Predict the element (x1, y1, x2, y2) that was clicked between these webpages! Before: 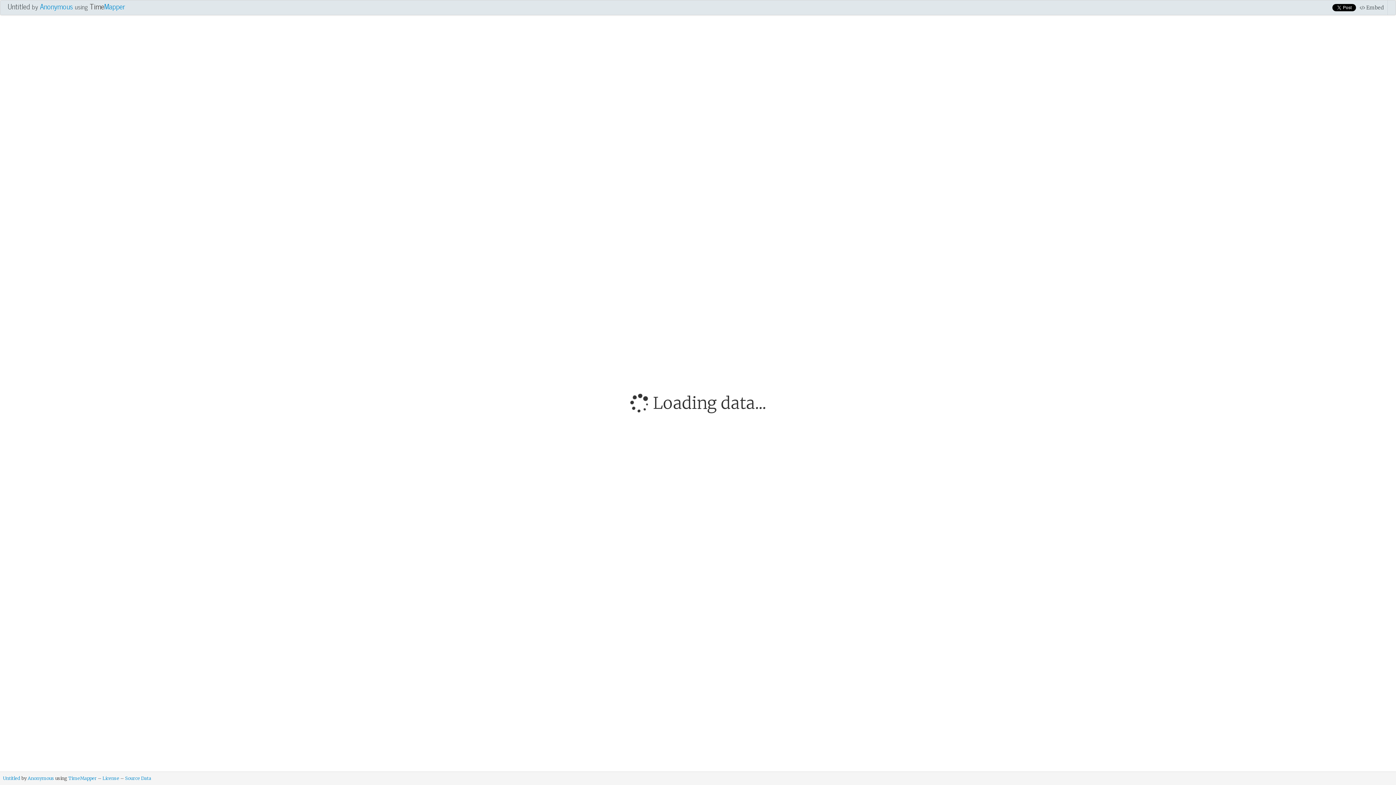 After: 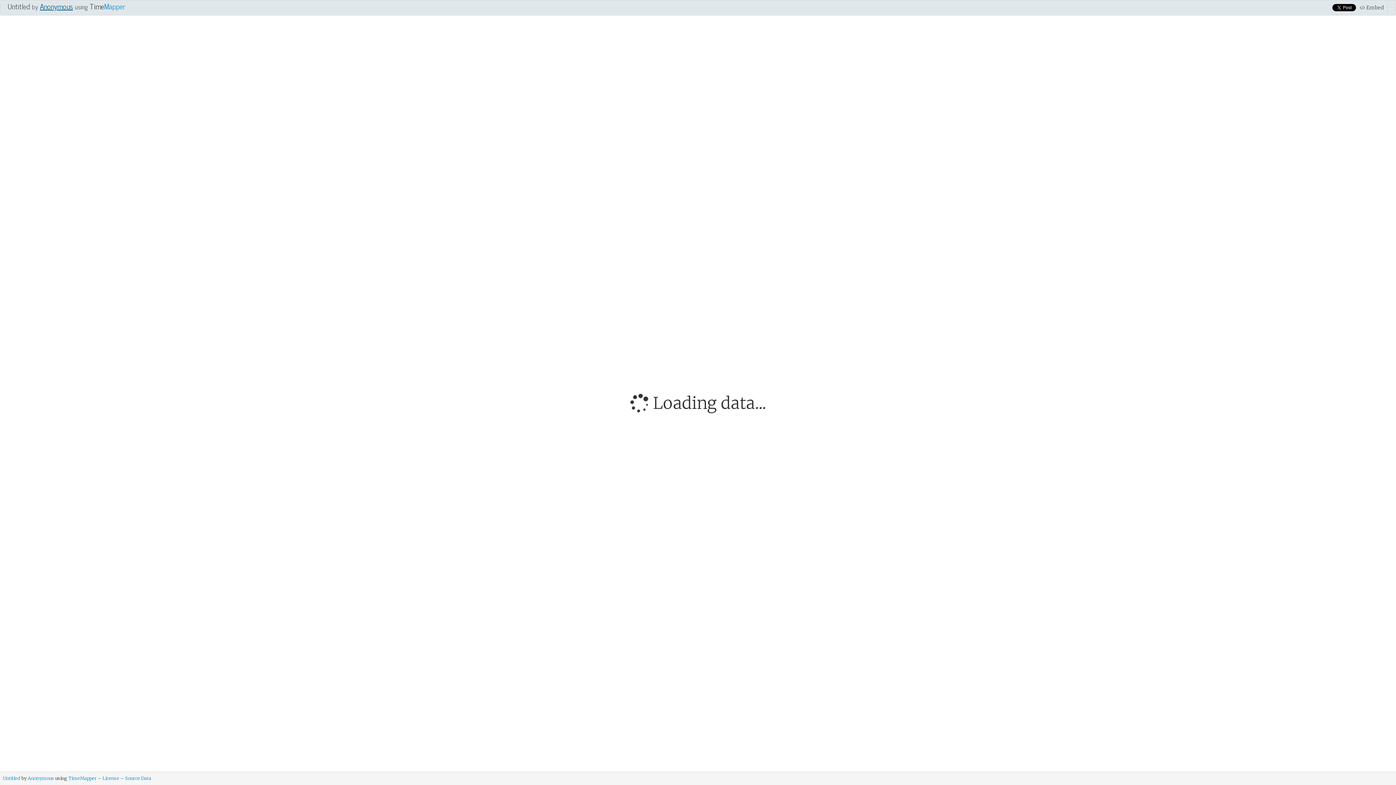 Action: label: Anonymous bbox: (40, 0, 73, 12)